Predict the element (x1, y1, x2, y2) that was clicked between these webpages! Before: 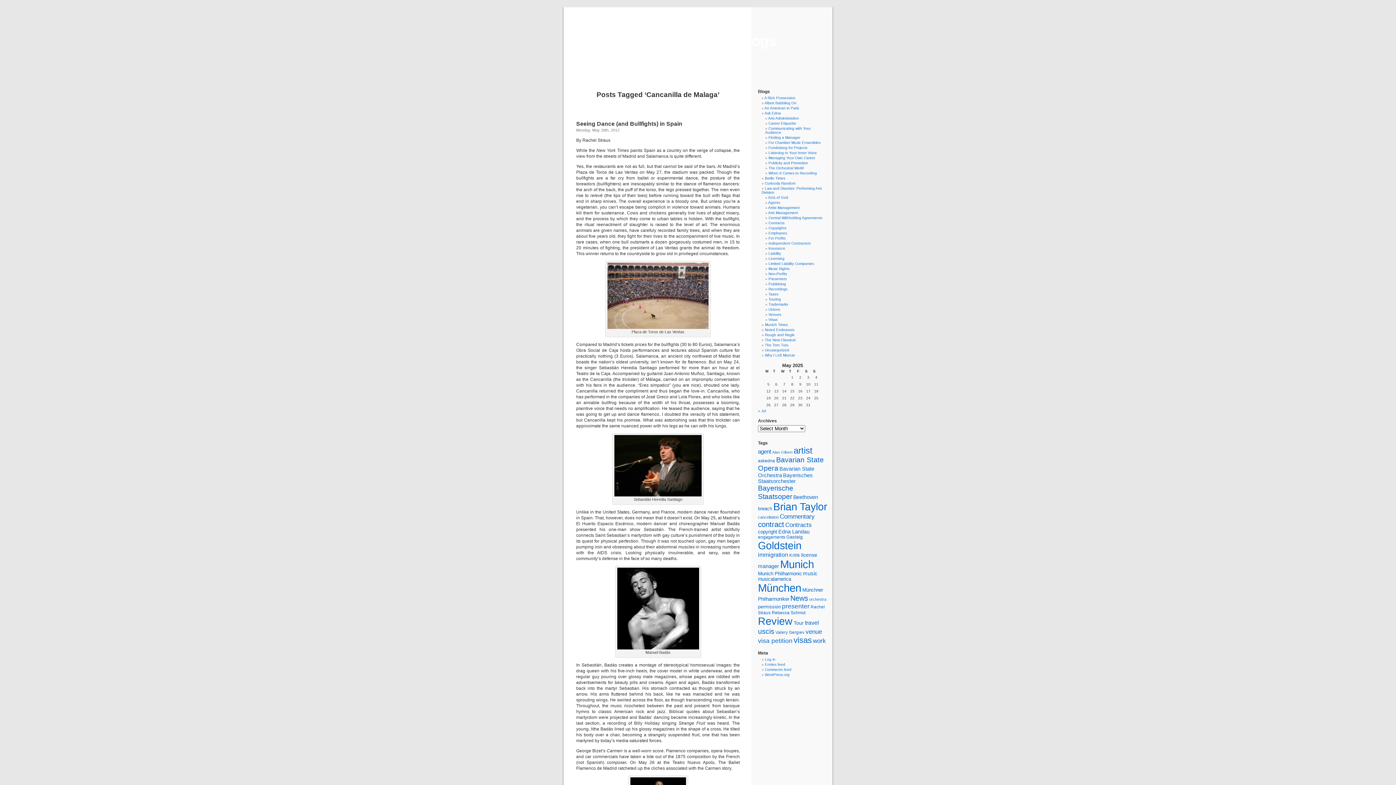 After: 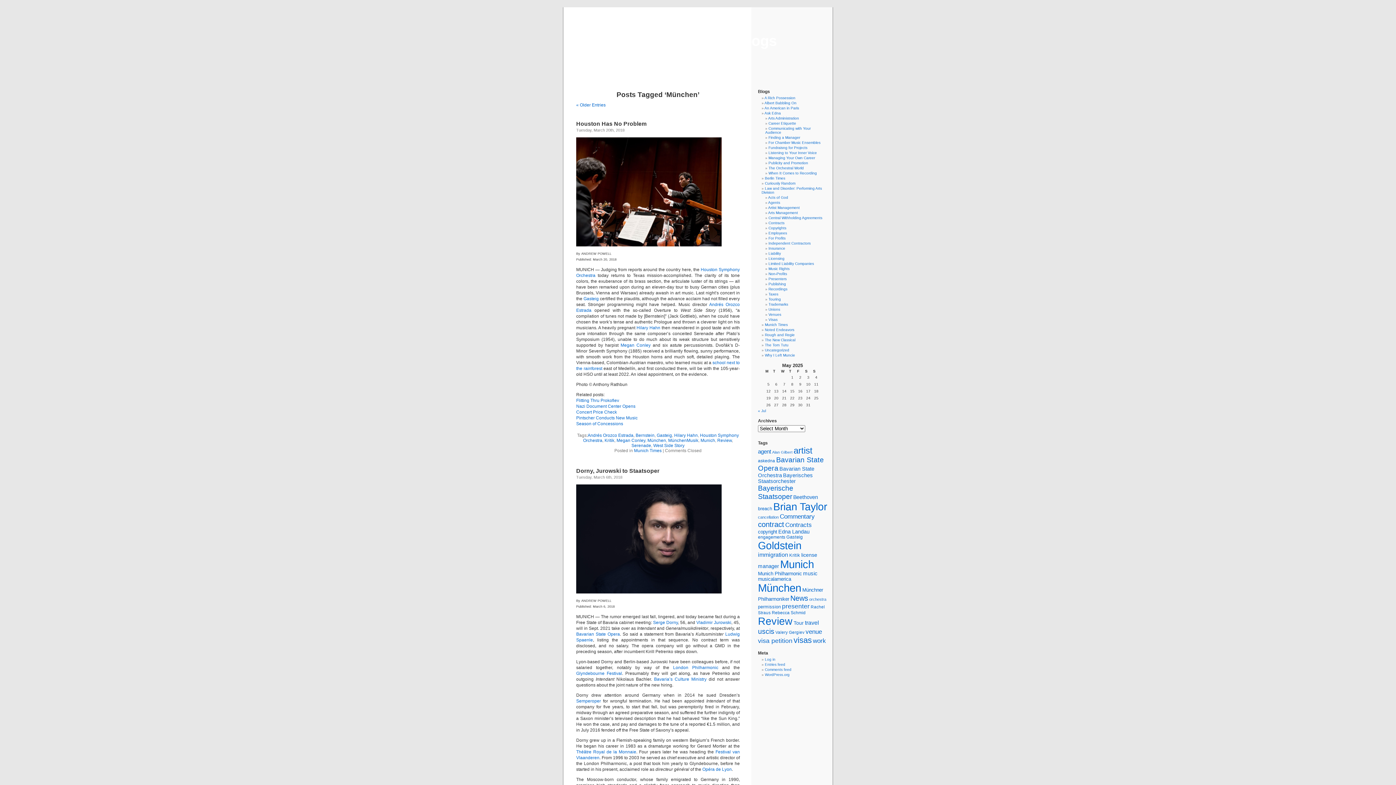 Action: bbox: (758, 582, 801, 594) label: München (108 items)